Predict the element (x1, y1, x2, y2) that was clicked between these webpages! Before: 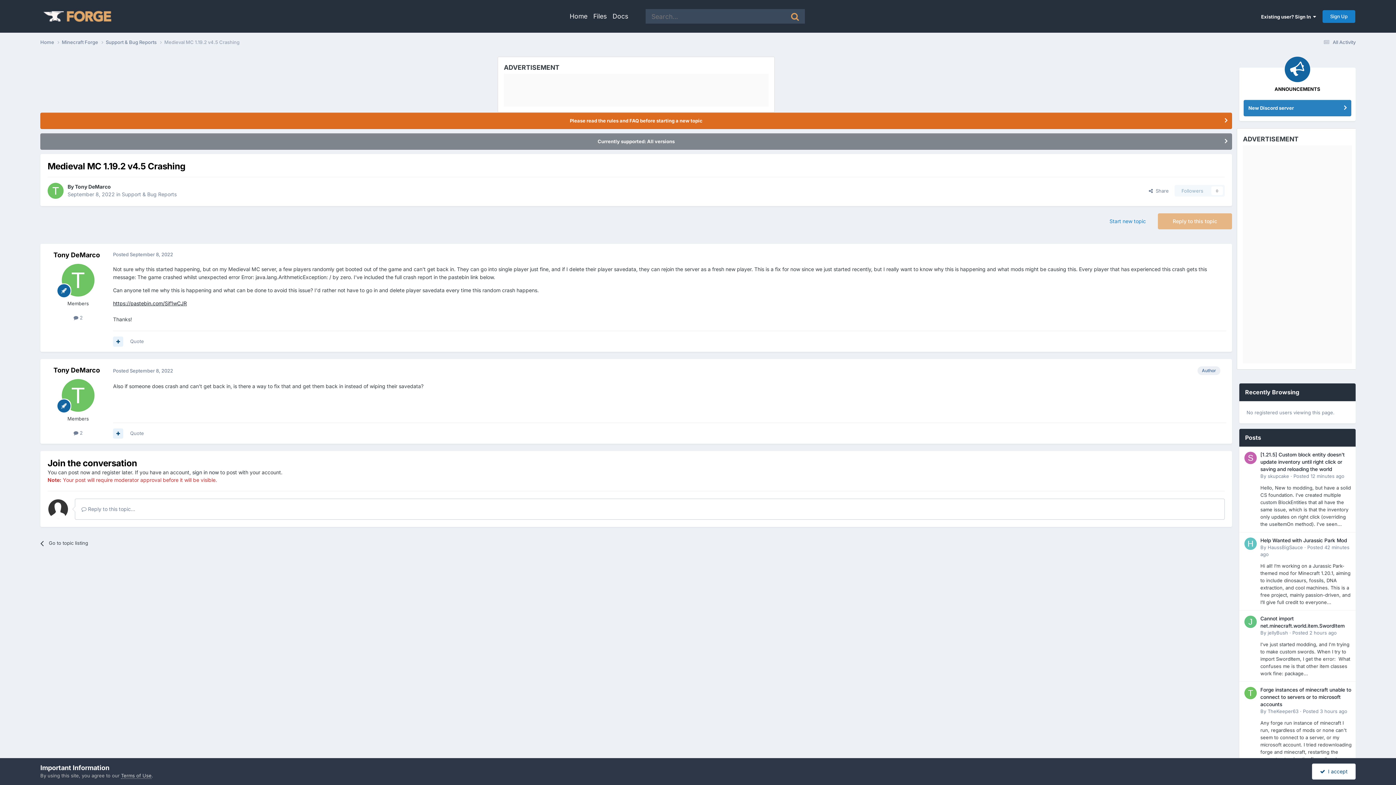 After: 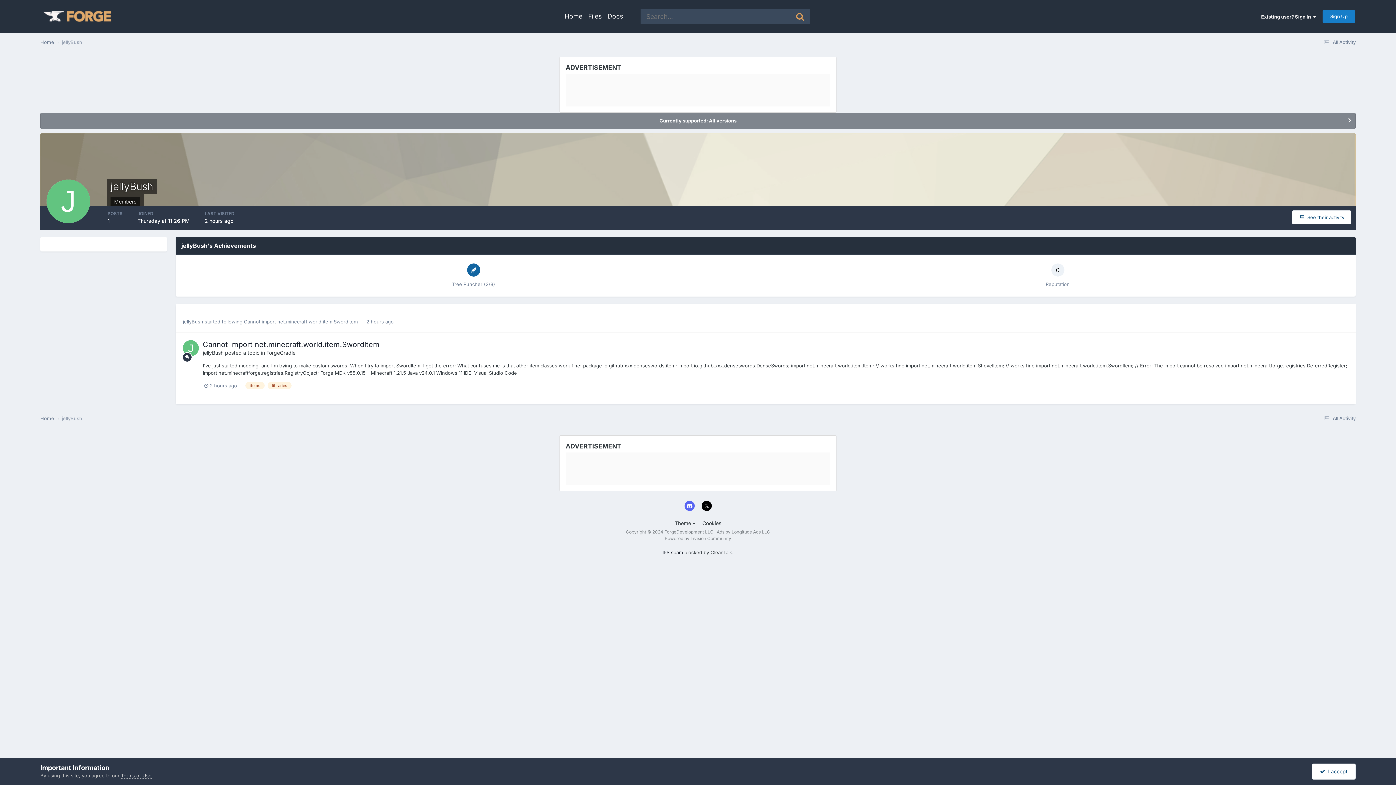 Action: bbox: (1268, 630, 1288, 636) label: jellyBush